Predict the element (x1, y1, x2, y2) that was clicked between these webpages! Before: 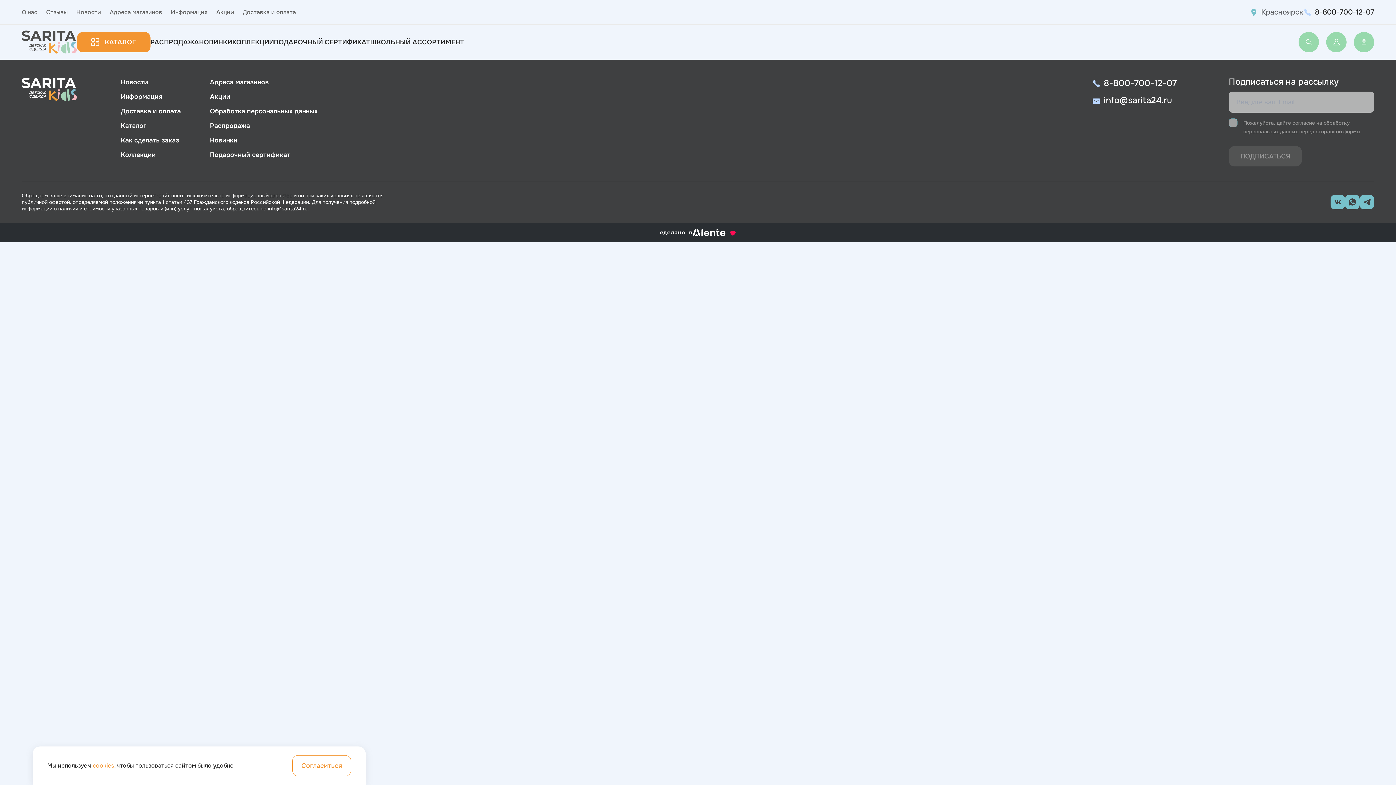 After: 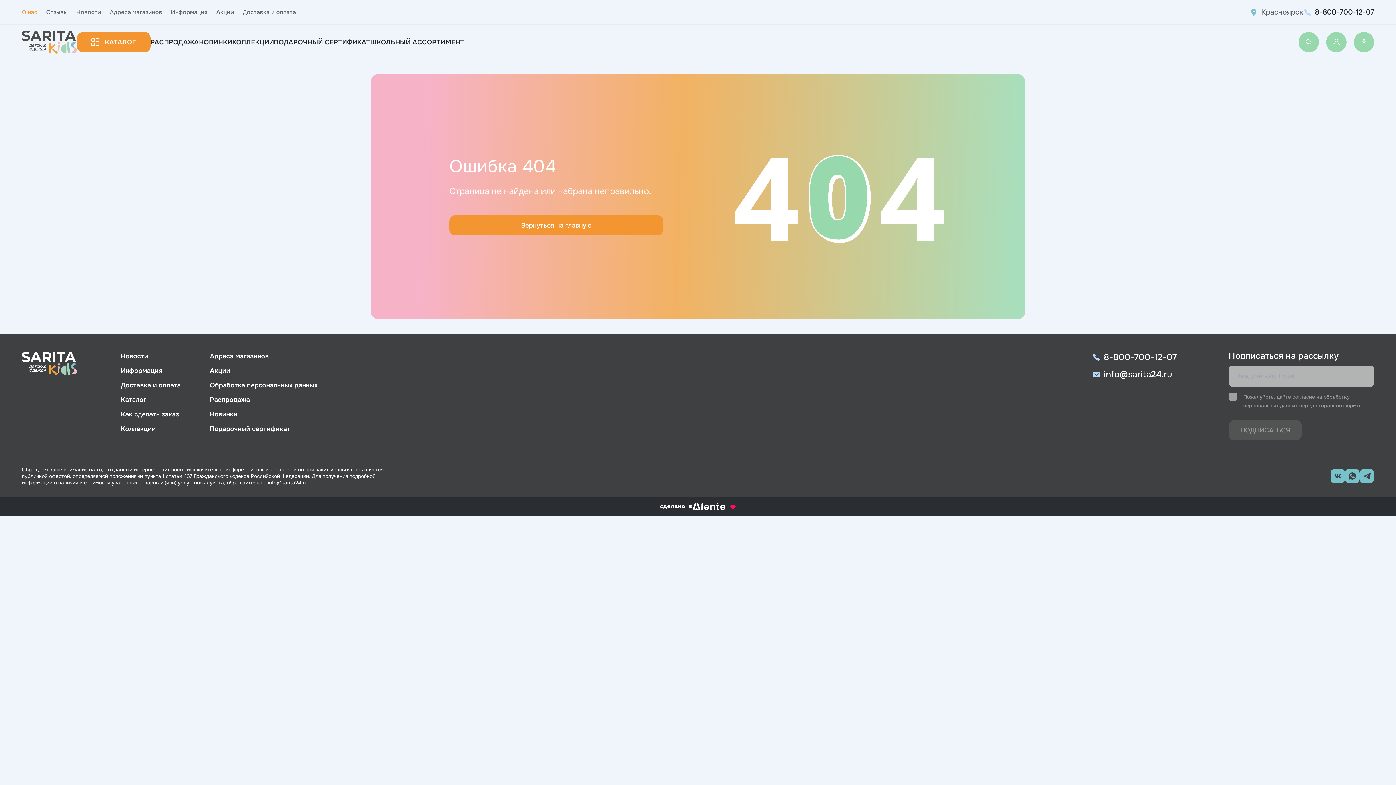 Action: bbox: (21, 8, 37, 15) label: О нас